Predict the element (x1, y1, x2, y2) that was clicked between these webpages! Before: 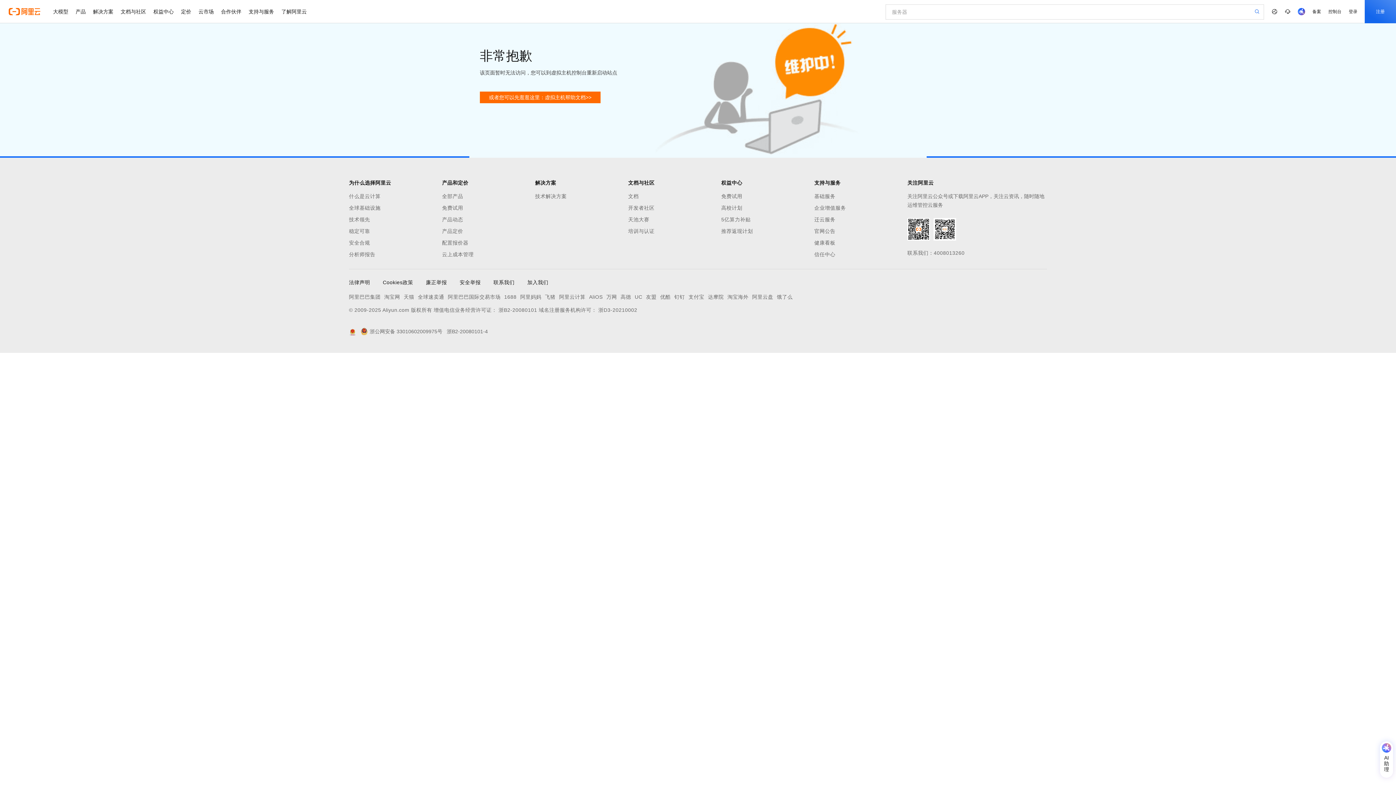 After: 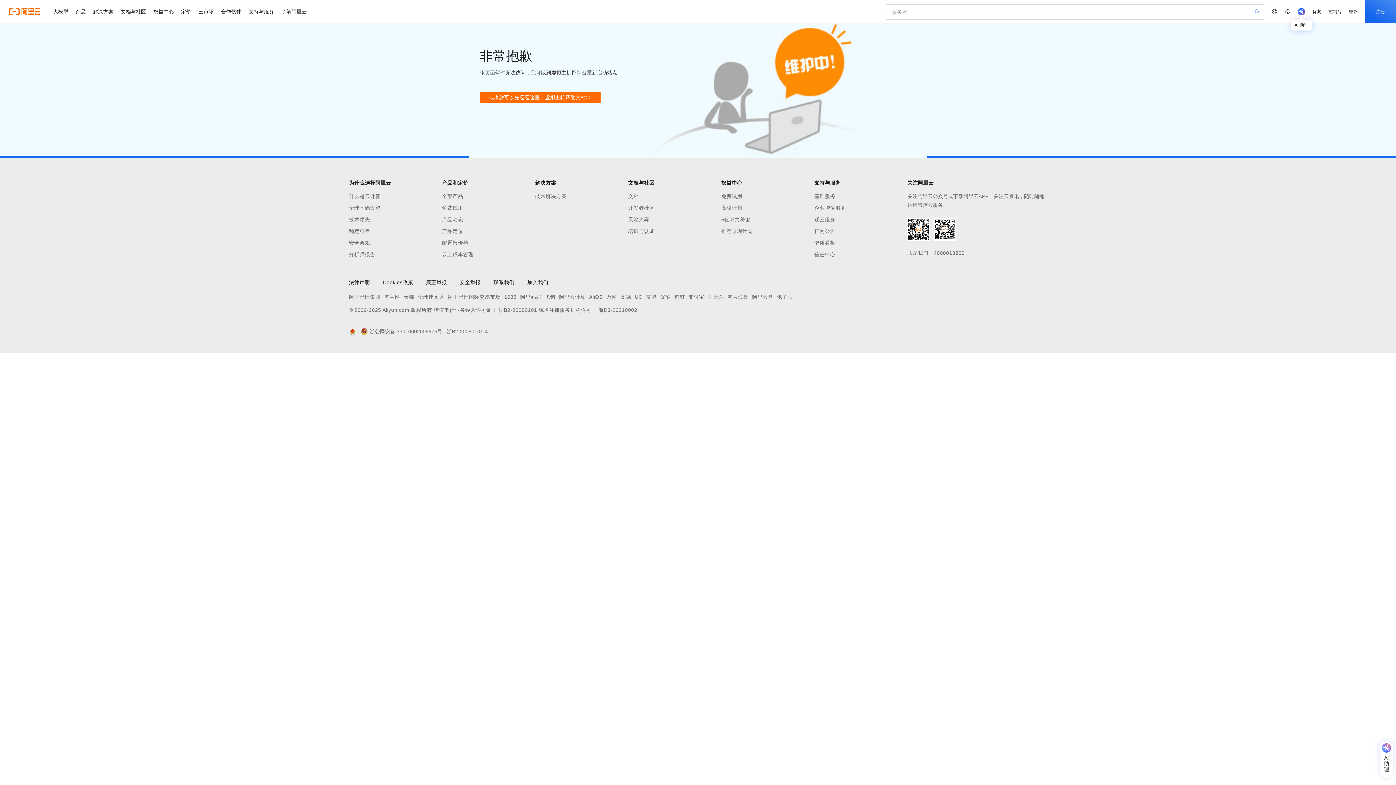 Action: bbox: (1294, 0, 1309, 23)